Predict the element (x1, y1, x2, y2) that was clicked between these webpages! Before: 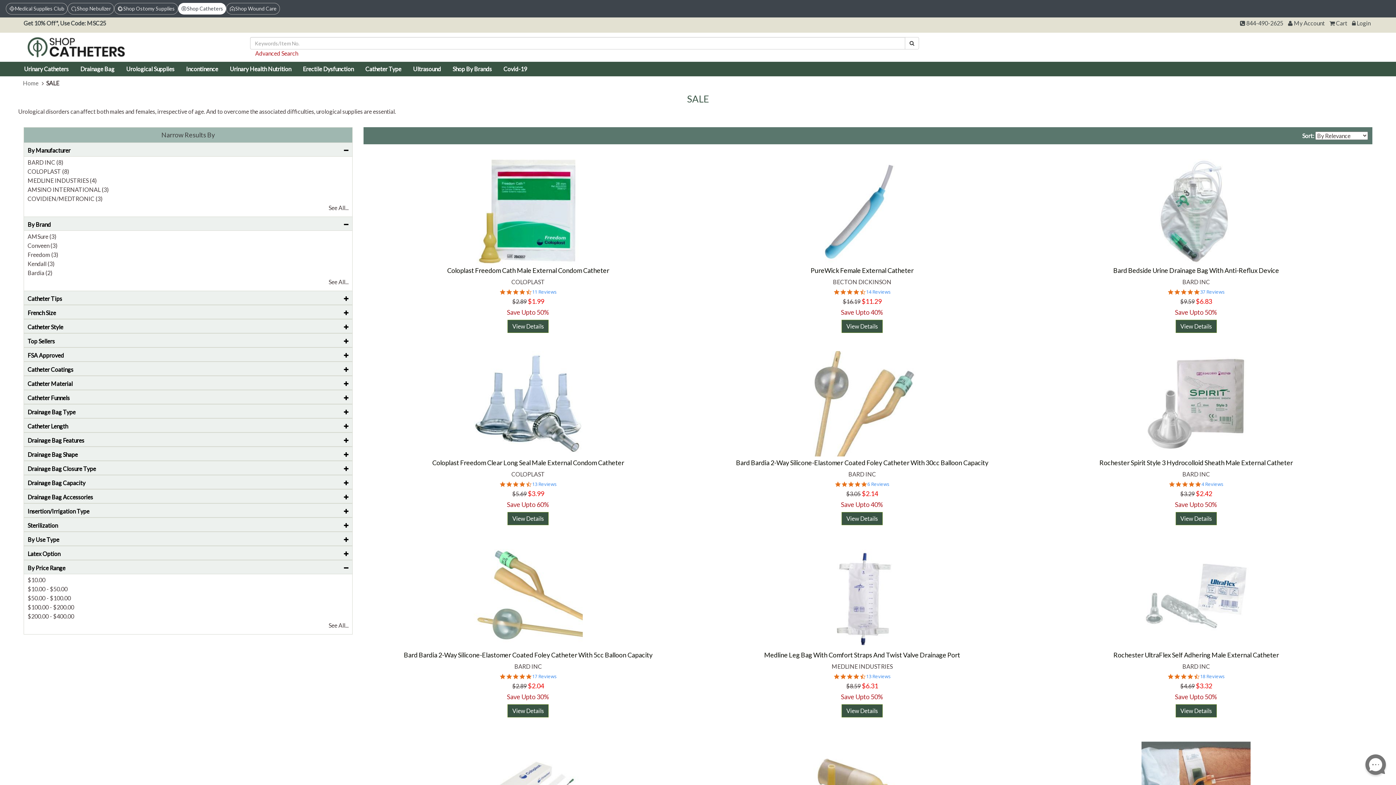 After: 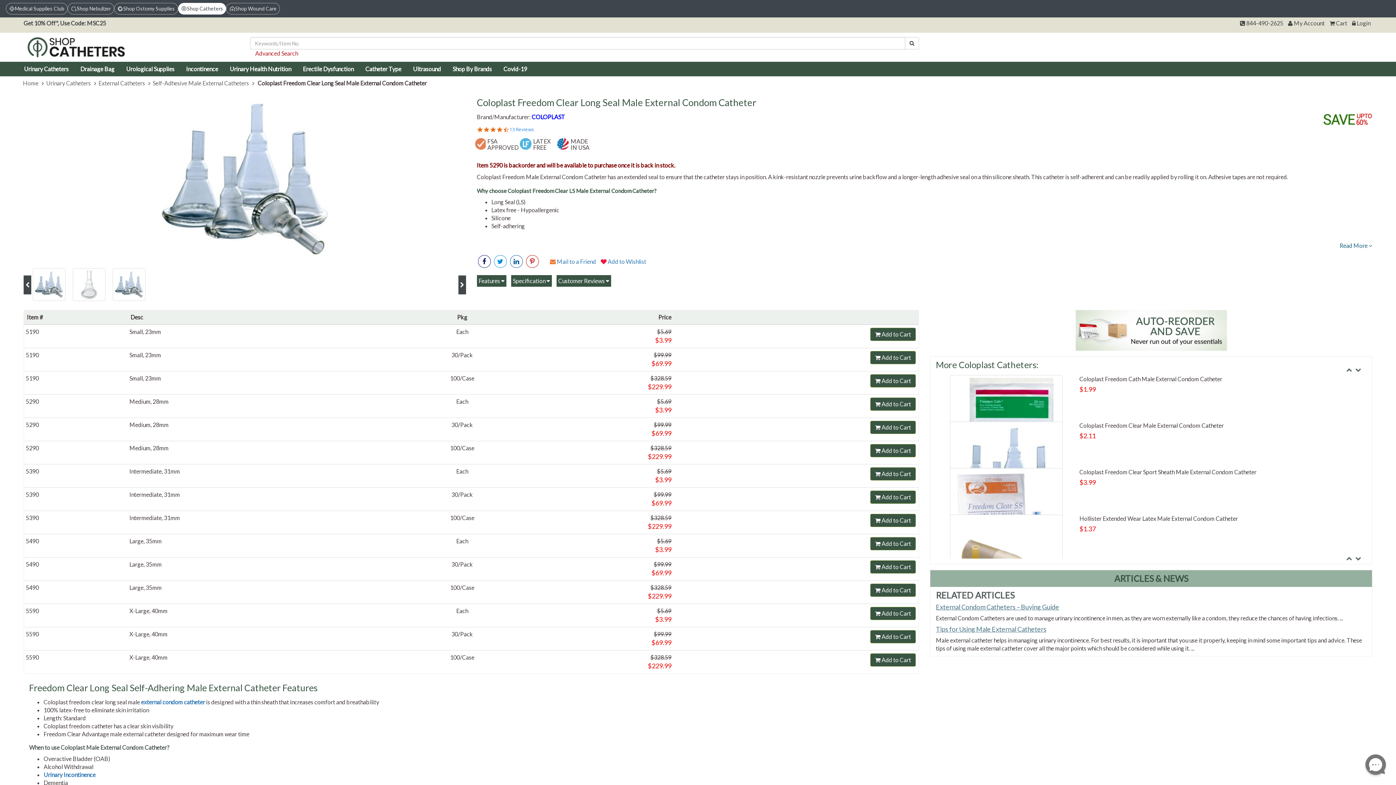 Action: label: View Details bbox: (507, 500, 548, 513)